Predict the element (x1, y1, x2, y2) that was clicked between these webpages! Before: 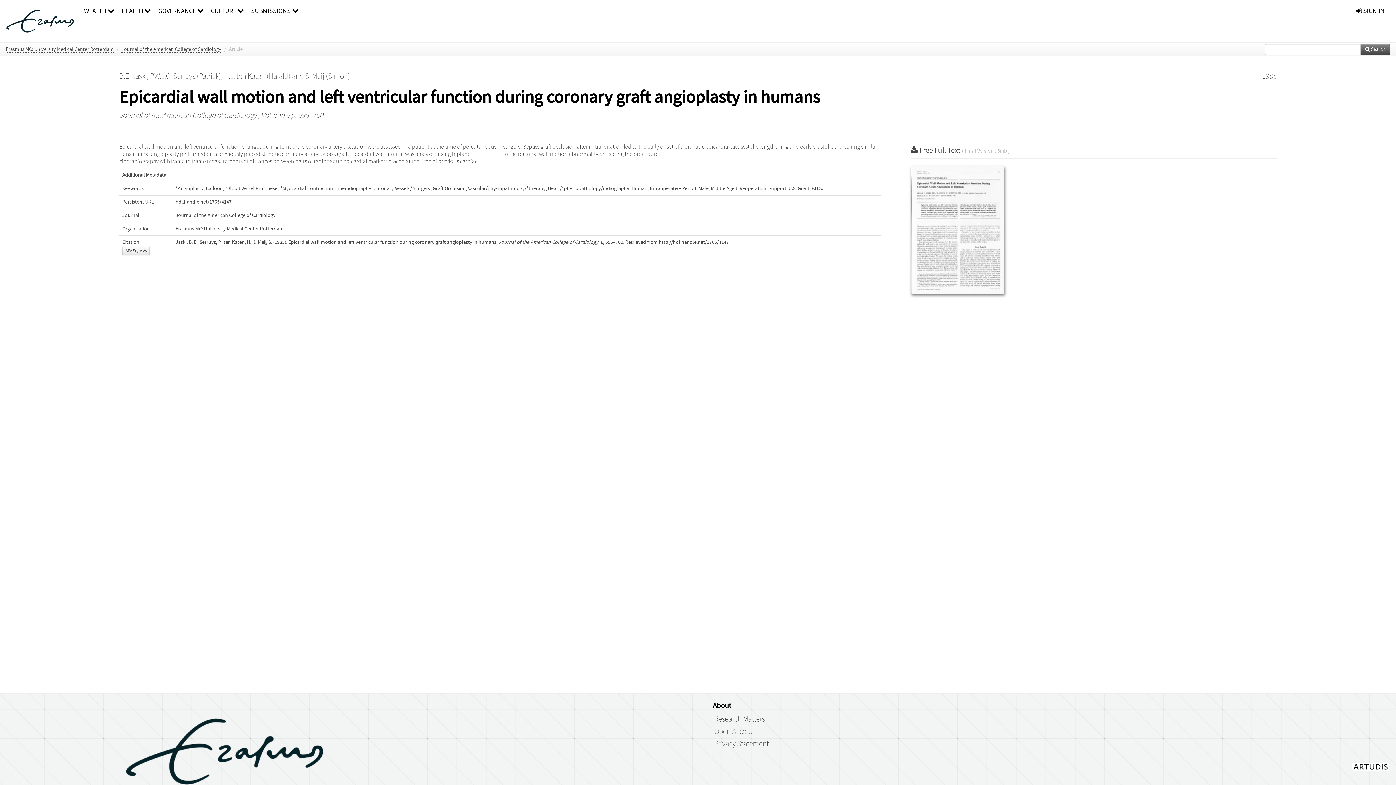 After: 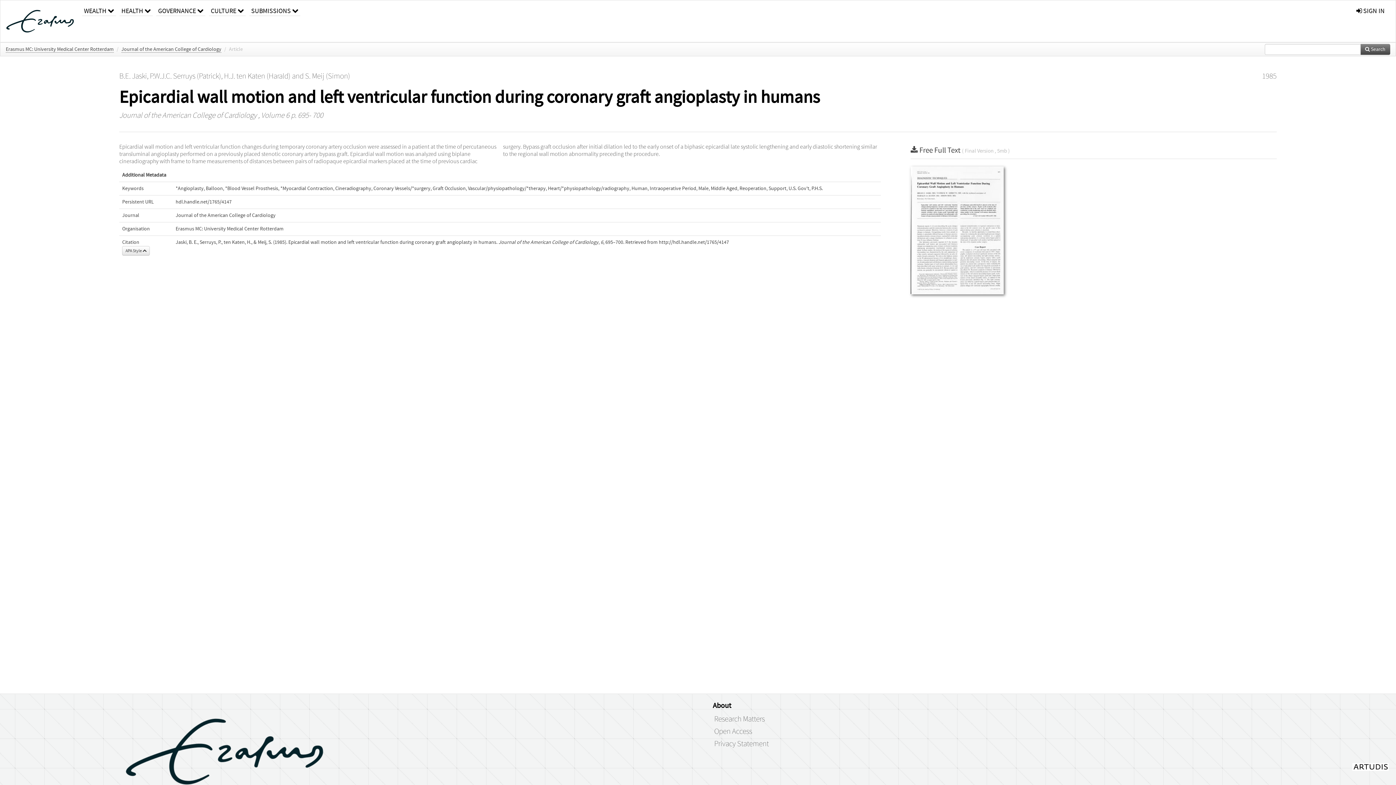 Action: label: hdl.handle.net/1765/4147 bbox: (175, 199, 231, 205)